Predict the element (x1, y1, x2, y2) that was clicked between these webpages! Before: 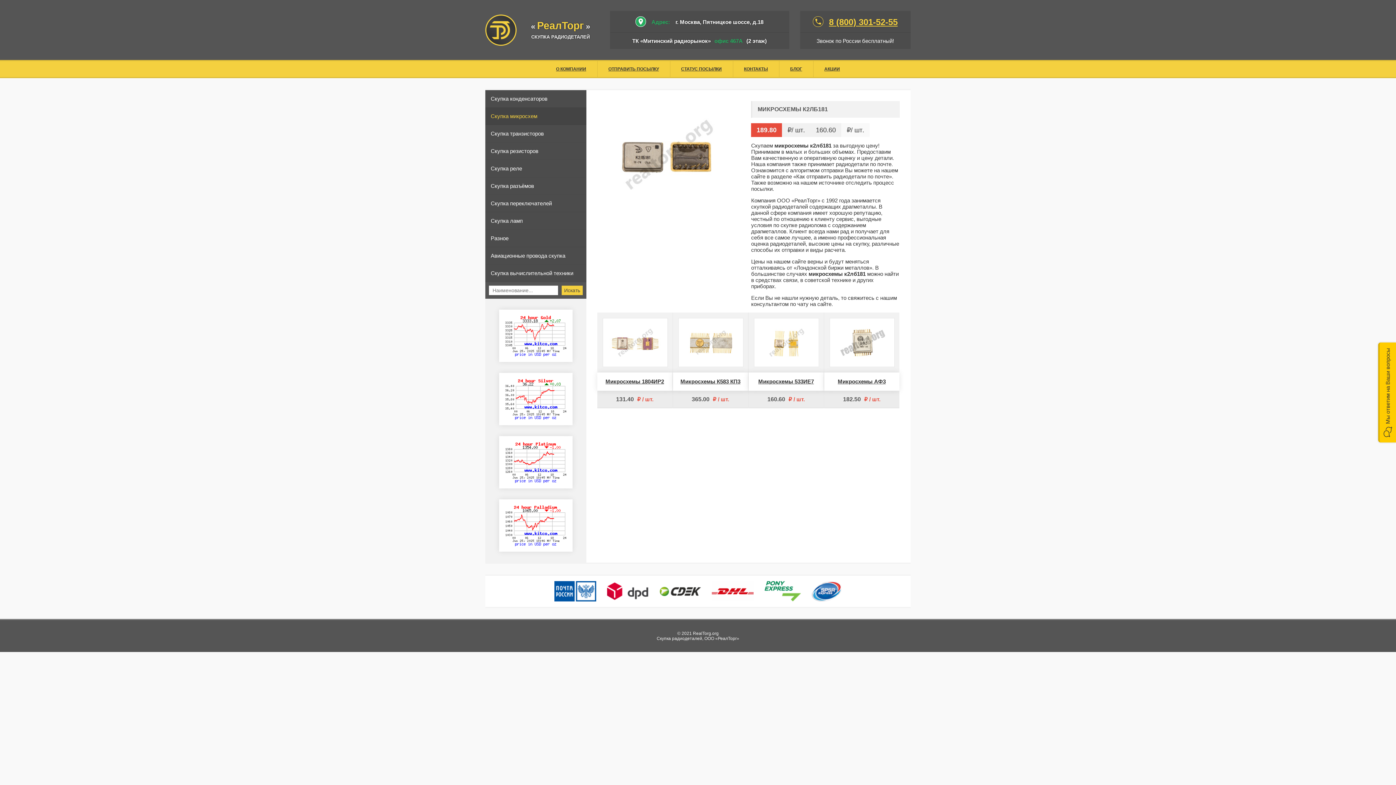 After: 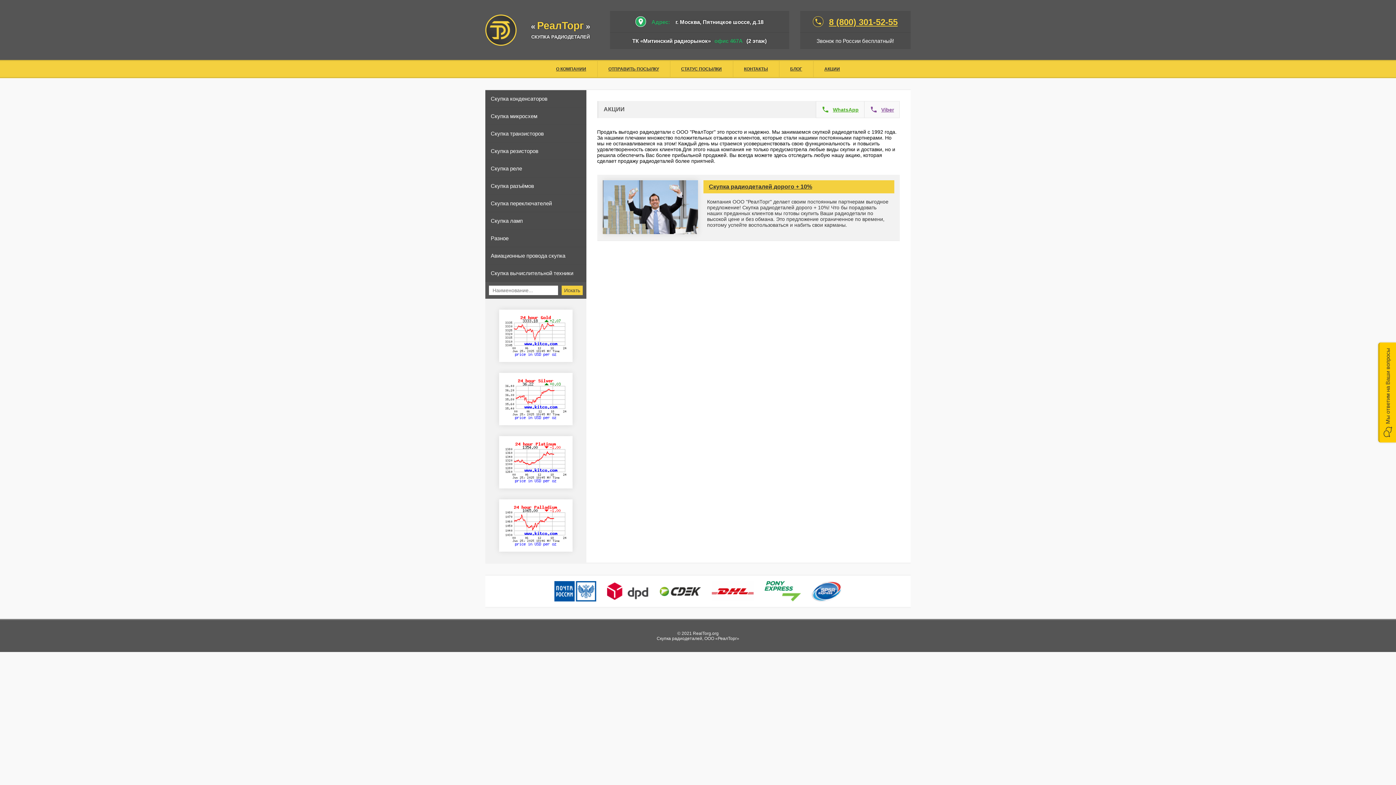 Action: bbox: (813, 61, 851, 77) label: АКЦИИ